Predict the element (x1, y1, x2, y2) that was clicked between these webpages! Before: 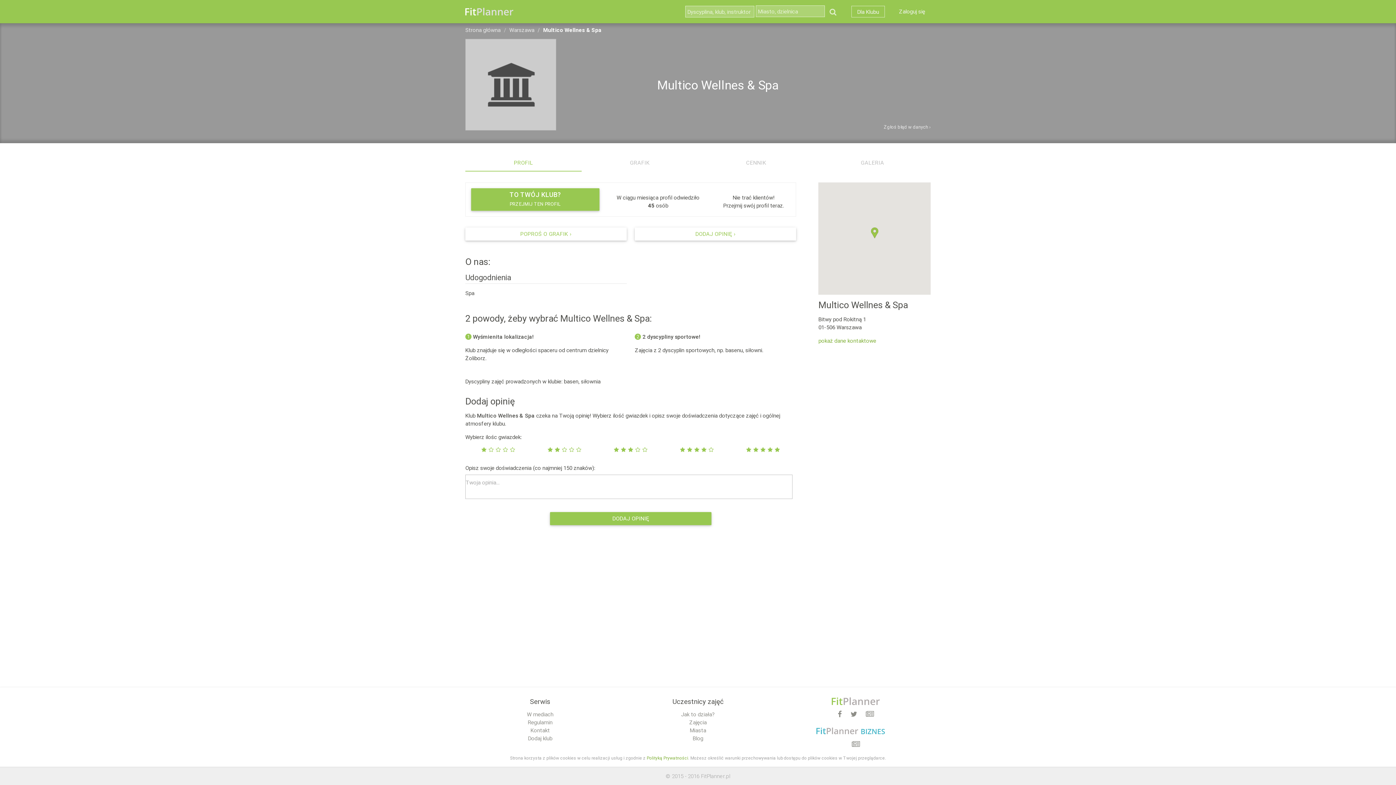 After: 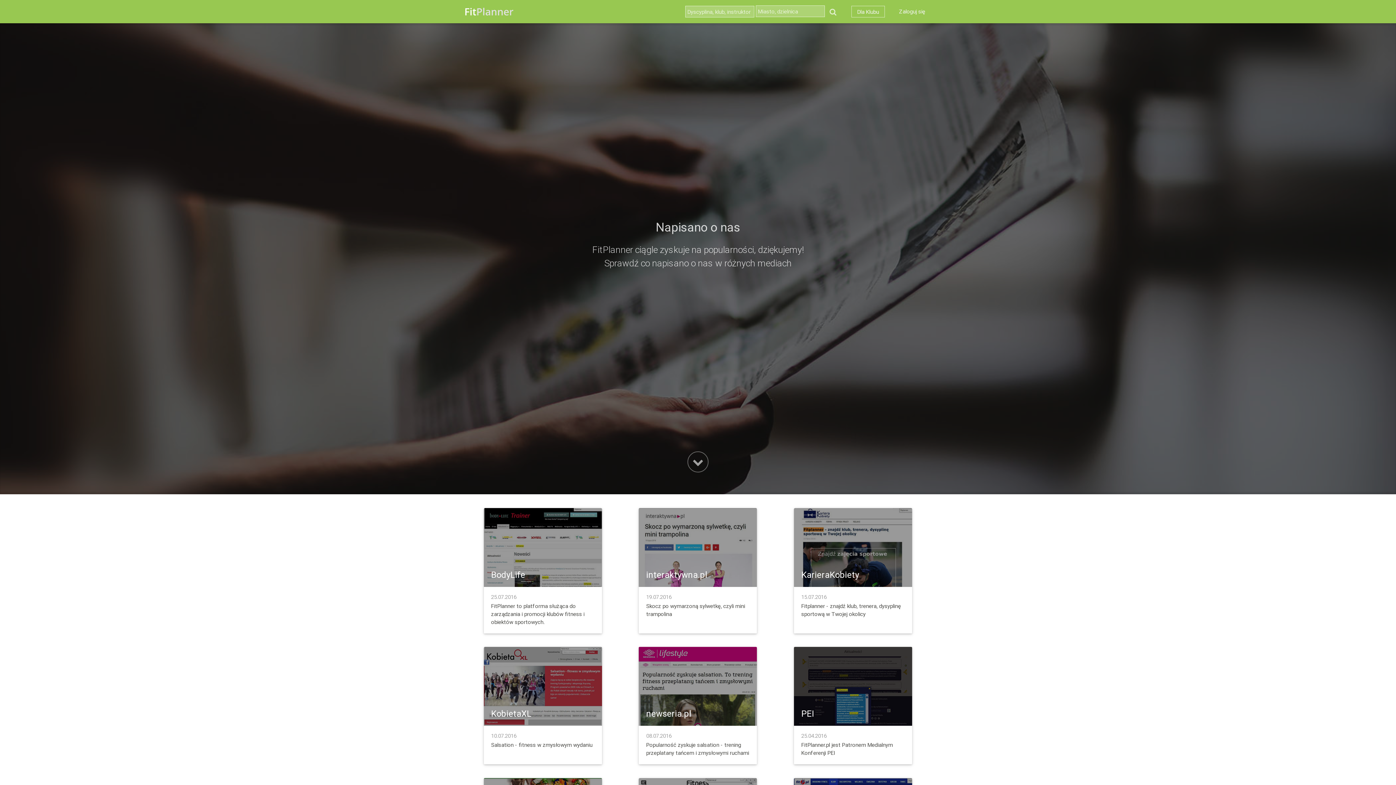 Action: bbox: (527, 711, 553, 718) label: W mediach